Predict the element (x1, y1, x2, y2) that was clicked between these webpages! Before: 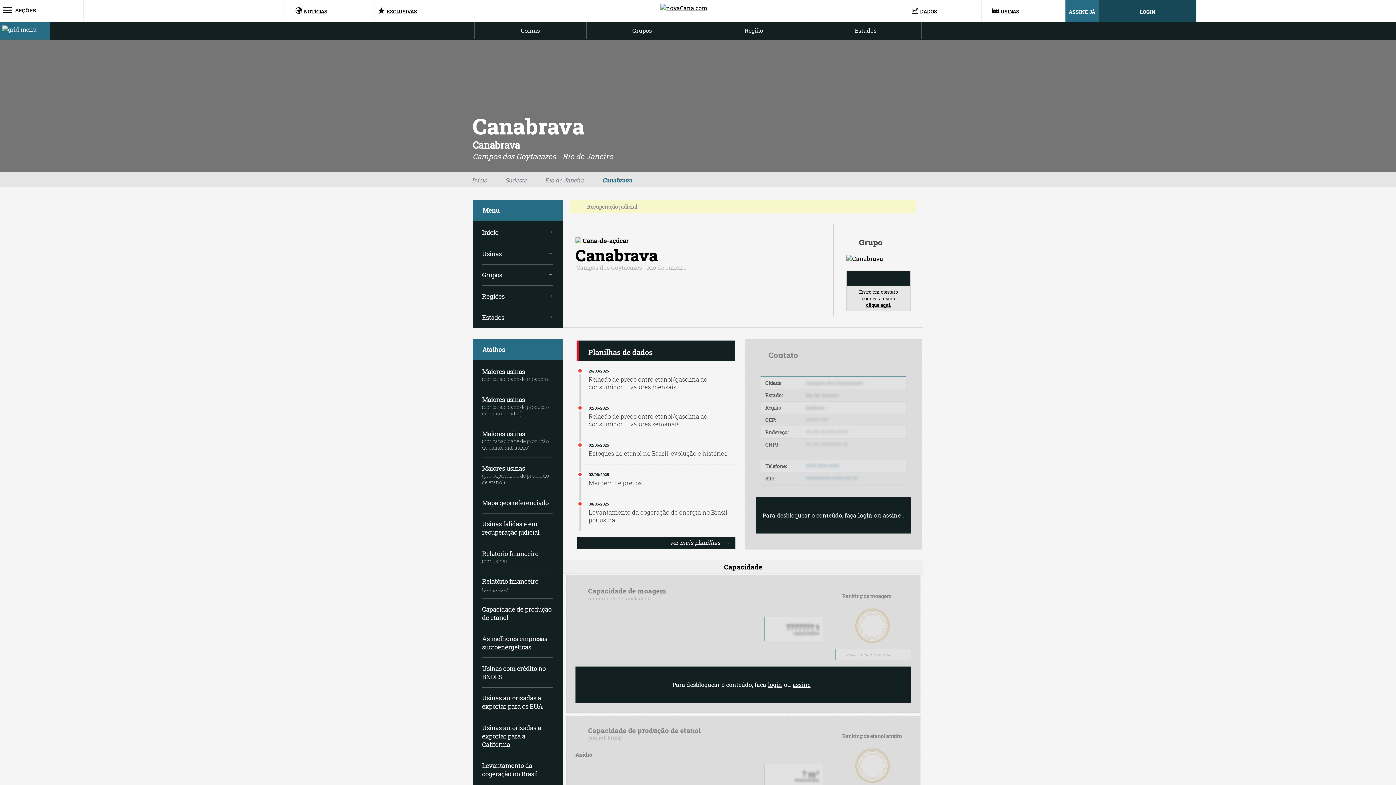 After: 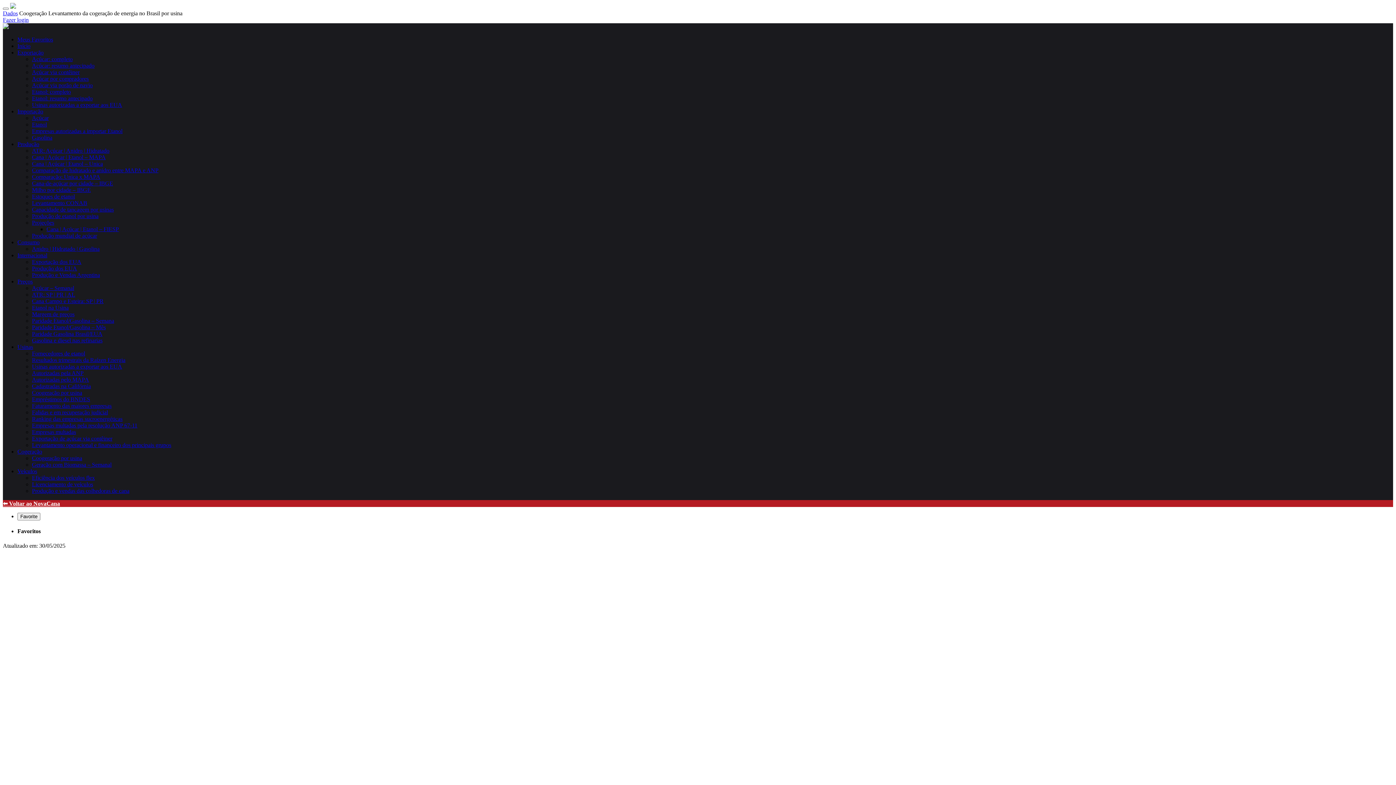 Action: bbox: (588, 508, 727, 523) label: Levantamento da cogeração de energia no Brasil por usina